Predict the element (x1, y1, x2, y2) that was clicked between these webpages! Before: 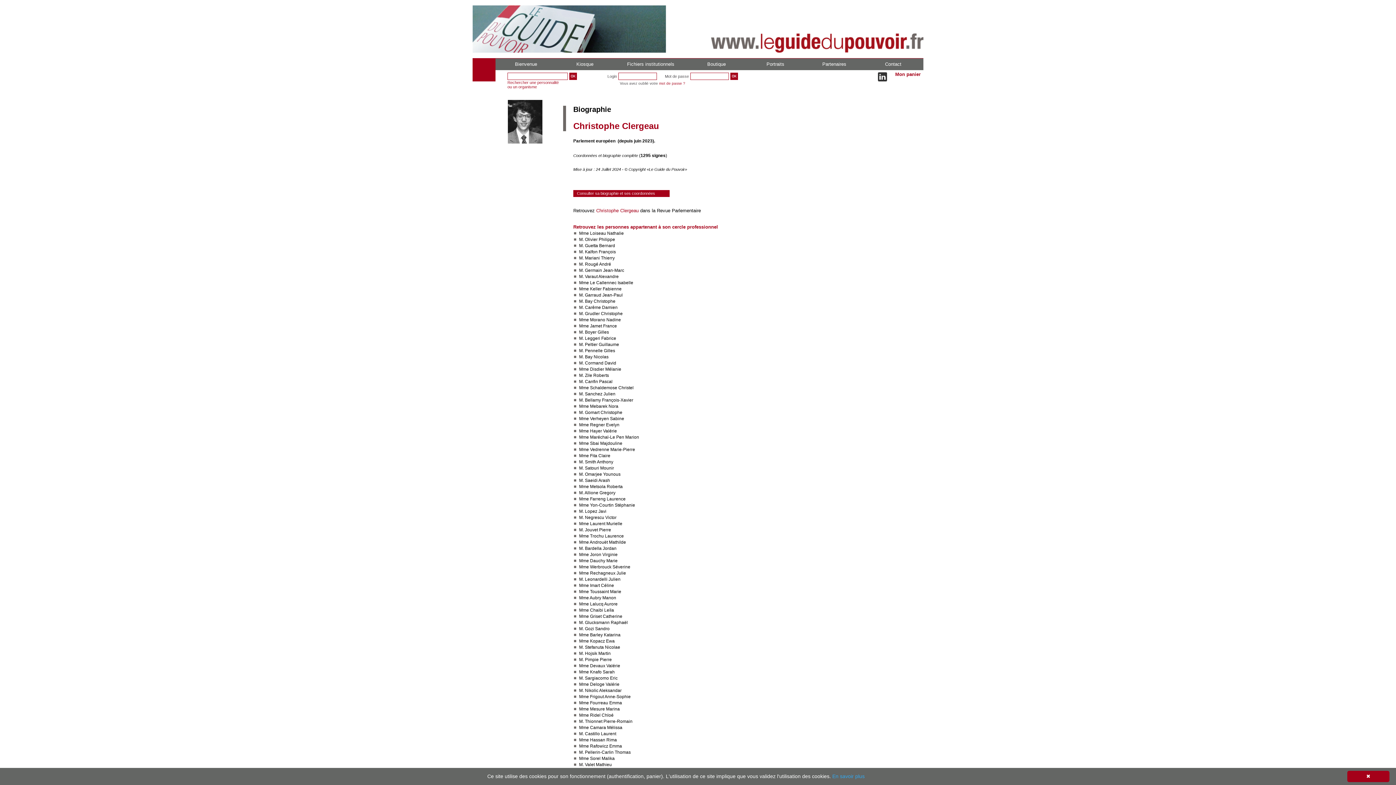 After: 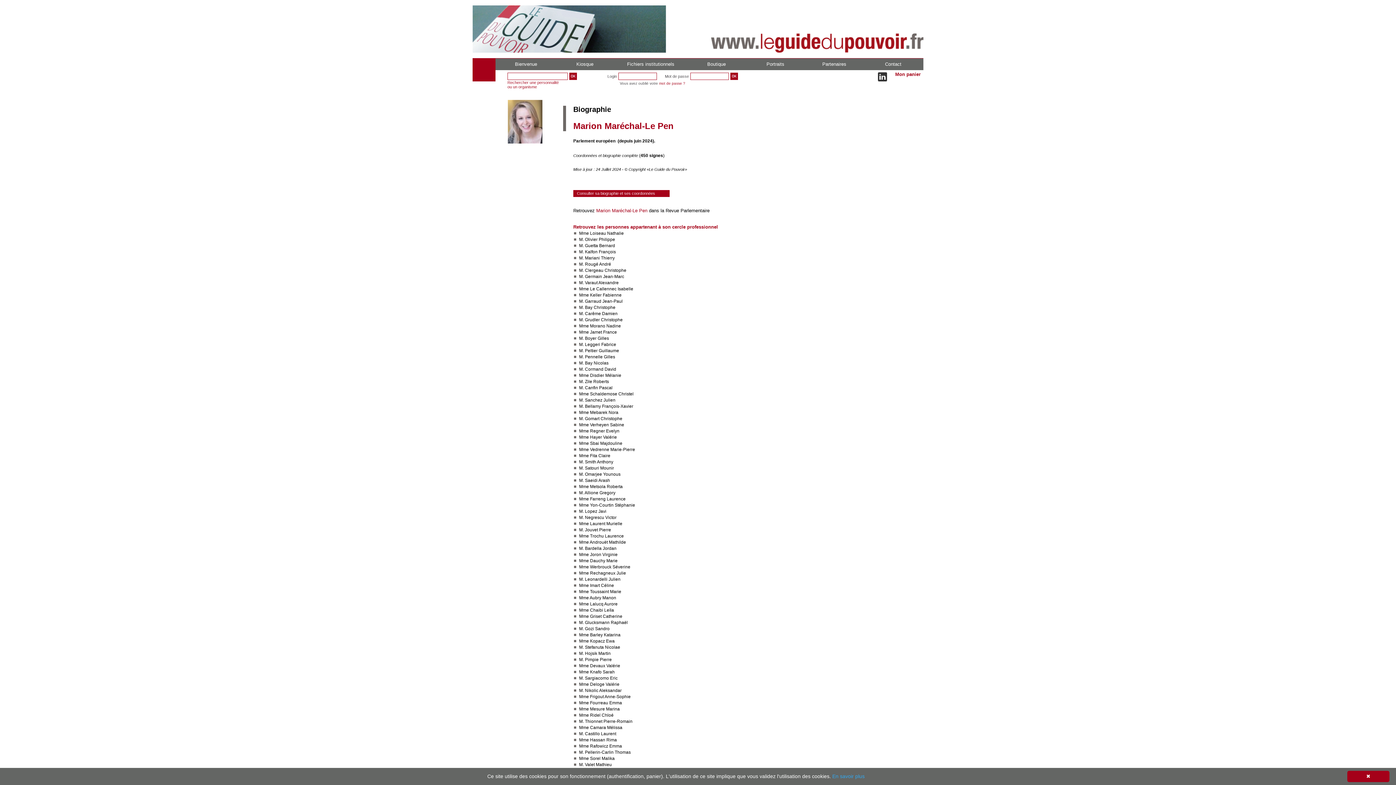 Action: bbox: (579, 434, 639, 440) label: Mme Maréchal-Le Pen Marion